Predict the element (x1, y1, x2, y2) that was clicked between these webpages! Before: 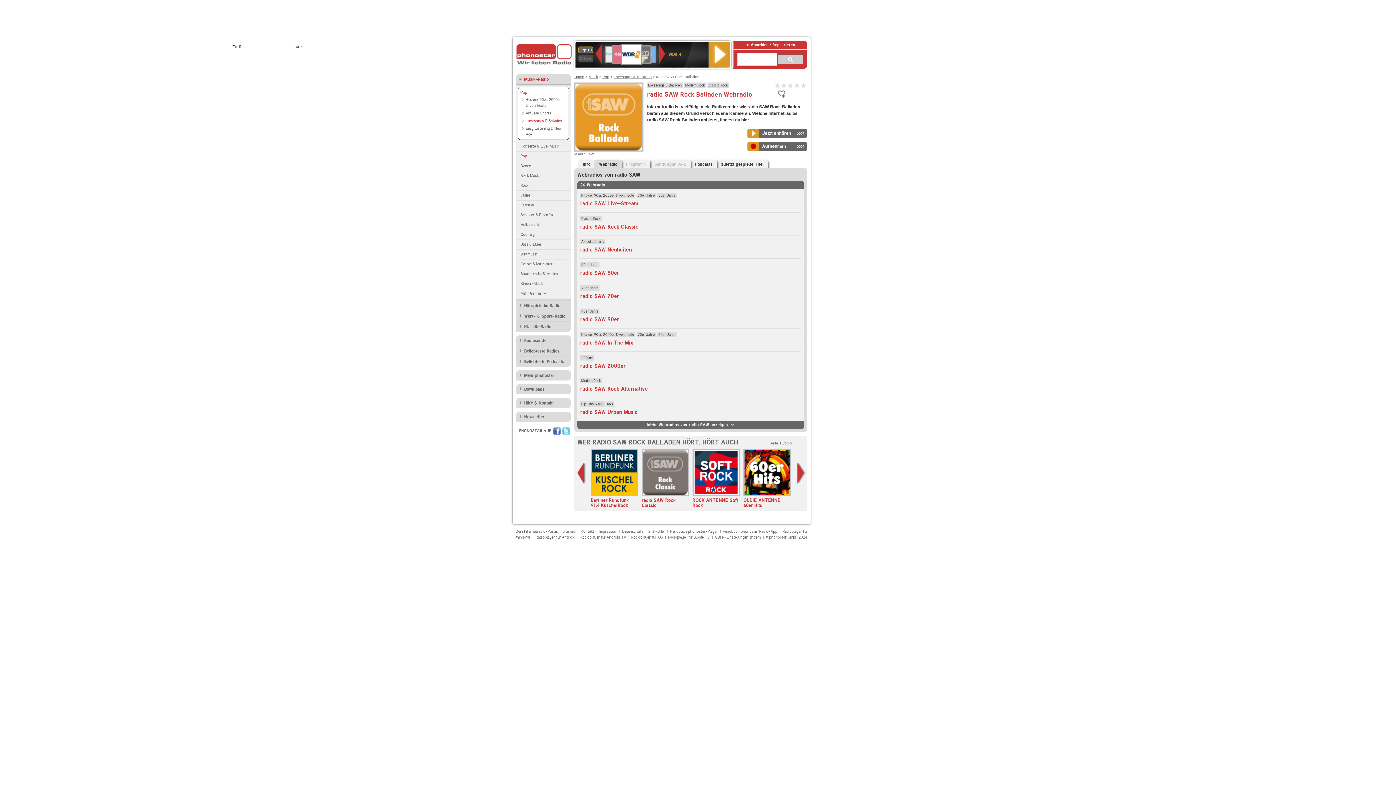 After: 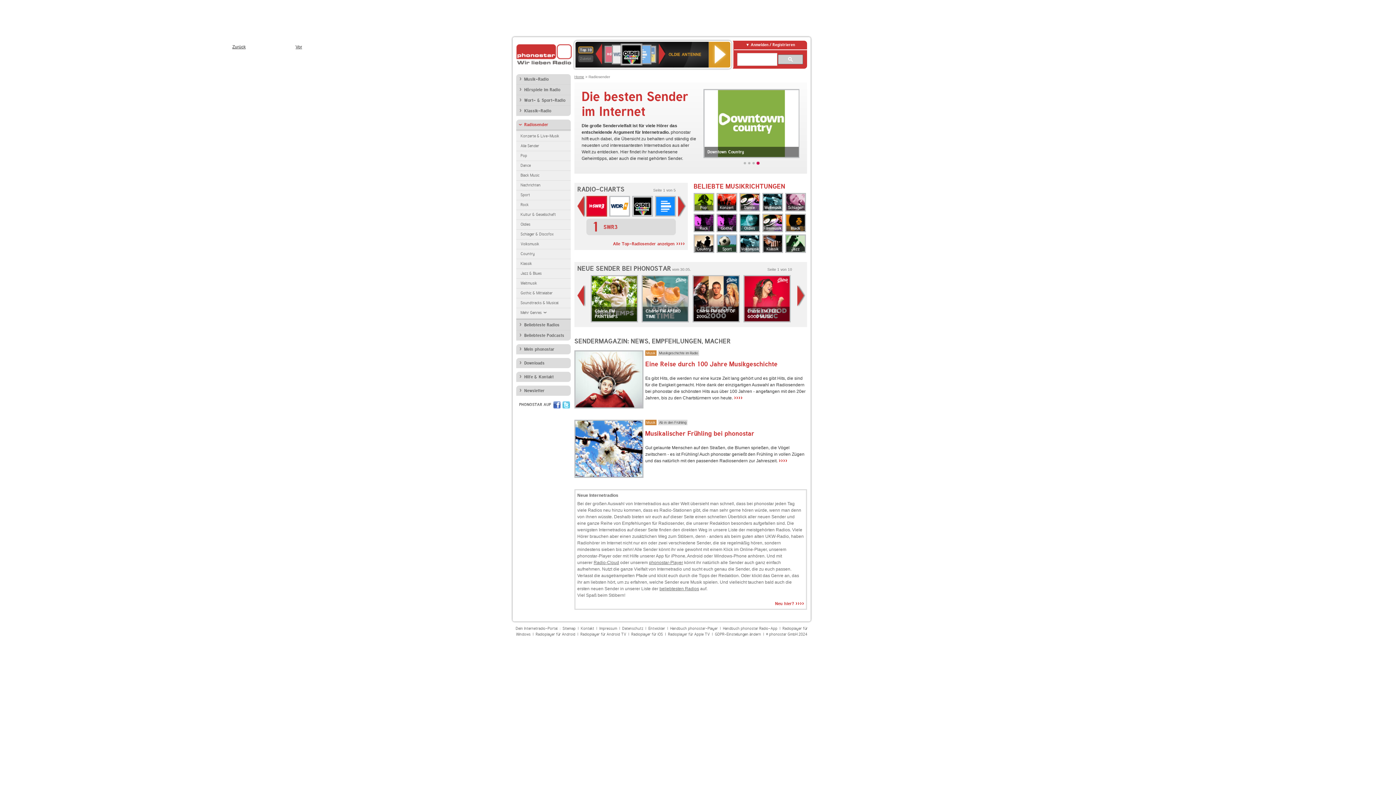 Action: label: Radiosender bbox: (516, 335, 570, 345)